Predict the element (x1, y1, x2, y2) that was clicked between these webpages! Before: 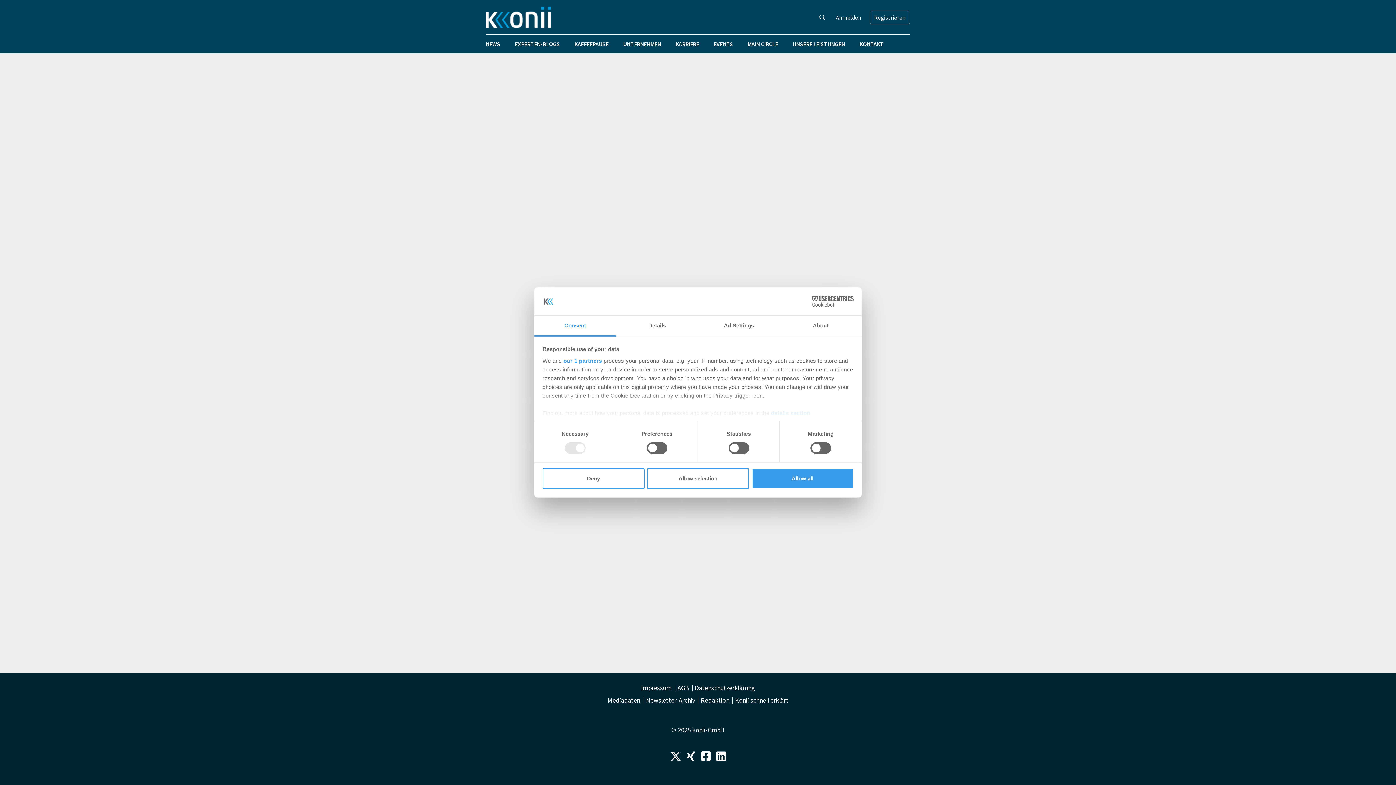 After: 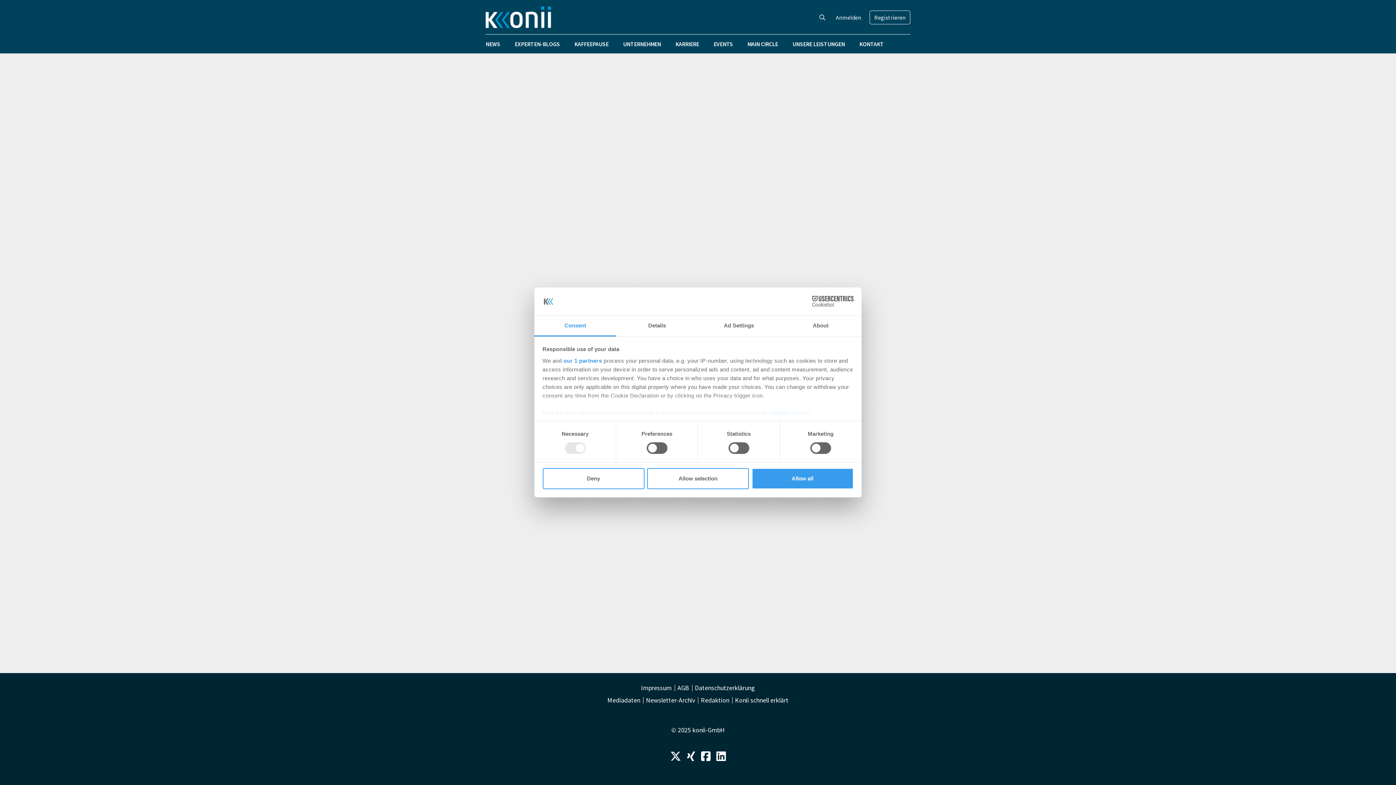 Action: bbox: (604, 685, 643, 691) label: Mediadaten